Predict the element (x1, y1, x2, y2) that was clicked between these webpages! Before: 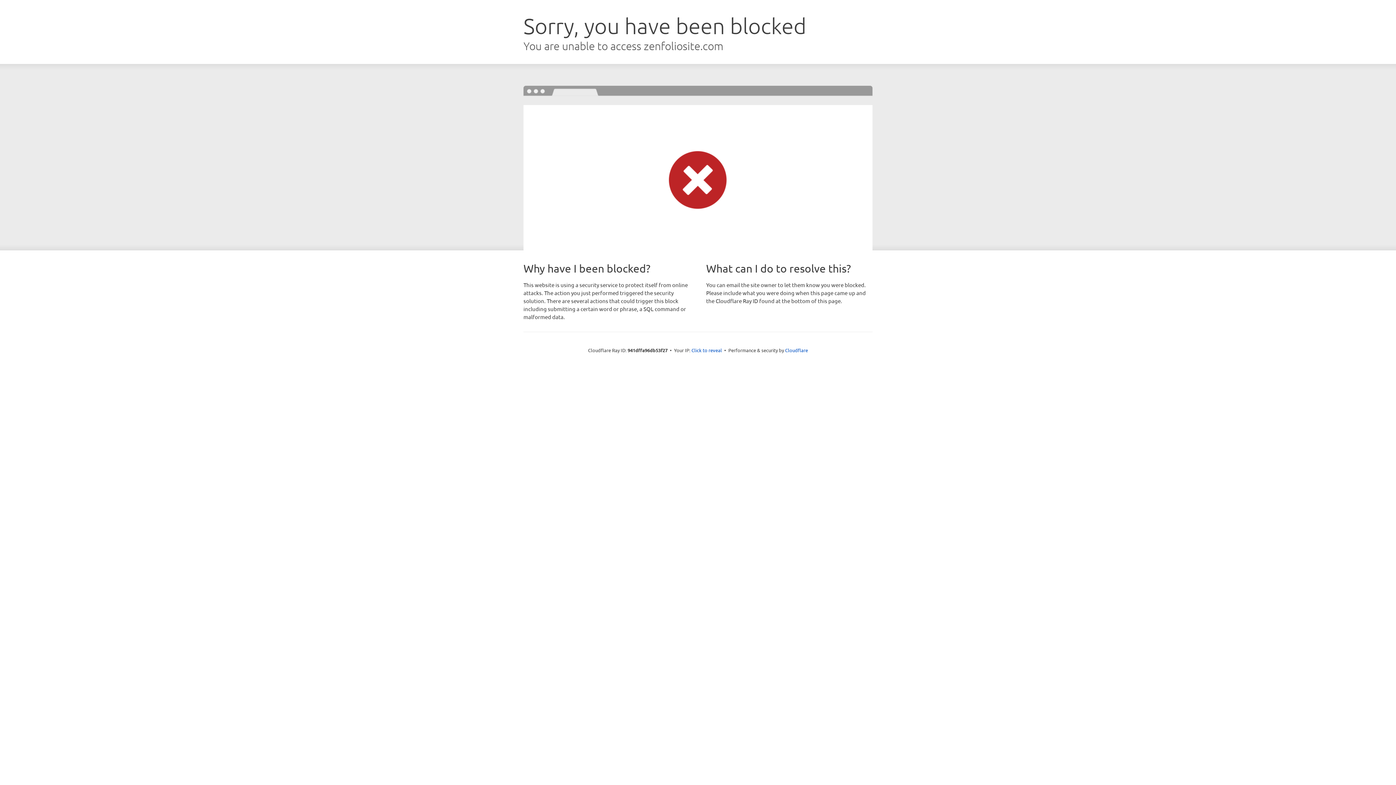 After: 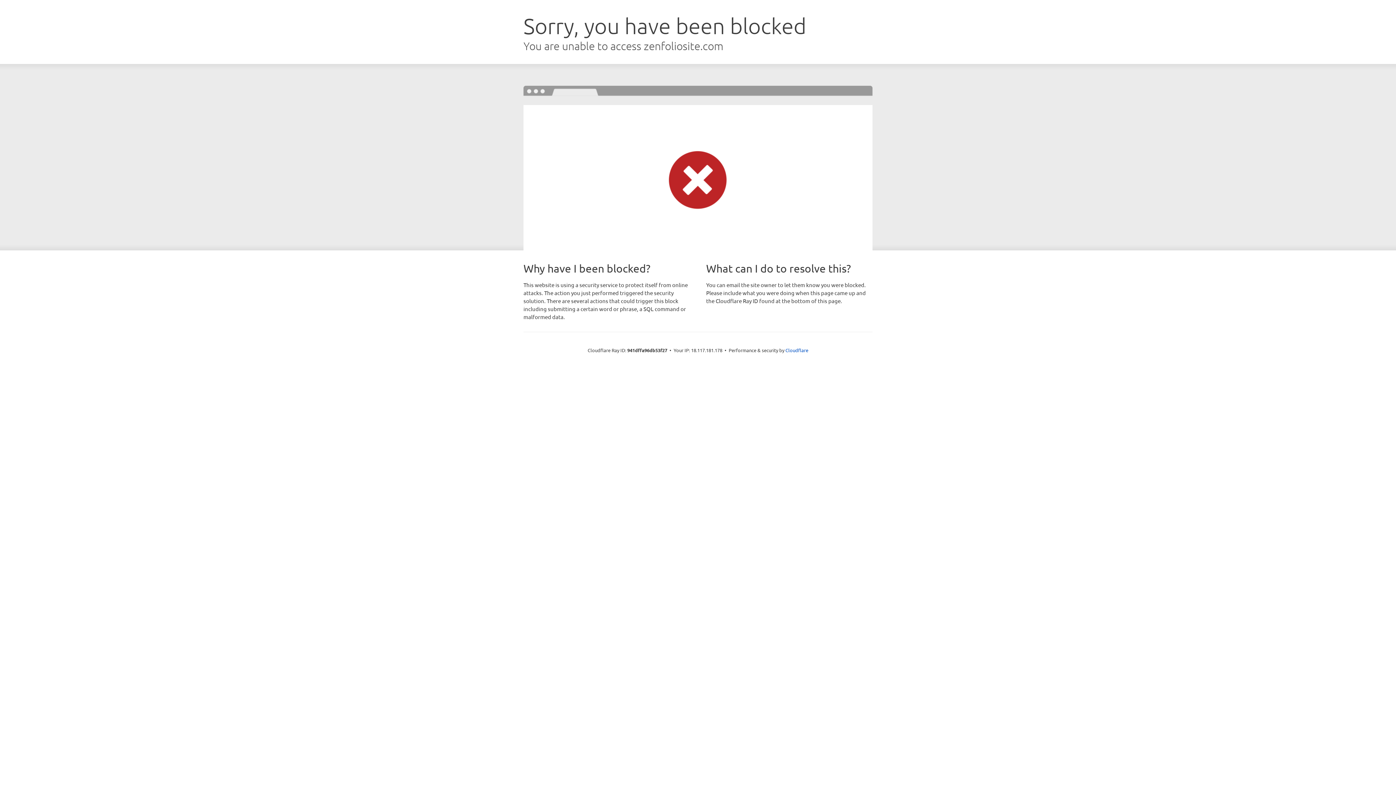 Action: label: Click to reveal bbox: (691, 346, 722, 353)